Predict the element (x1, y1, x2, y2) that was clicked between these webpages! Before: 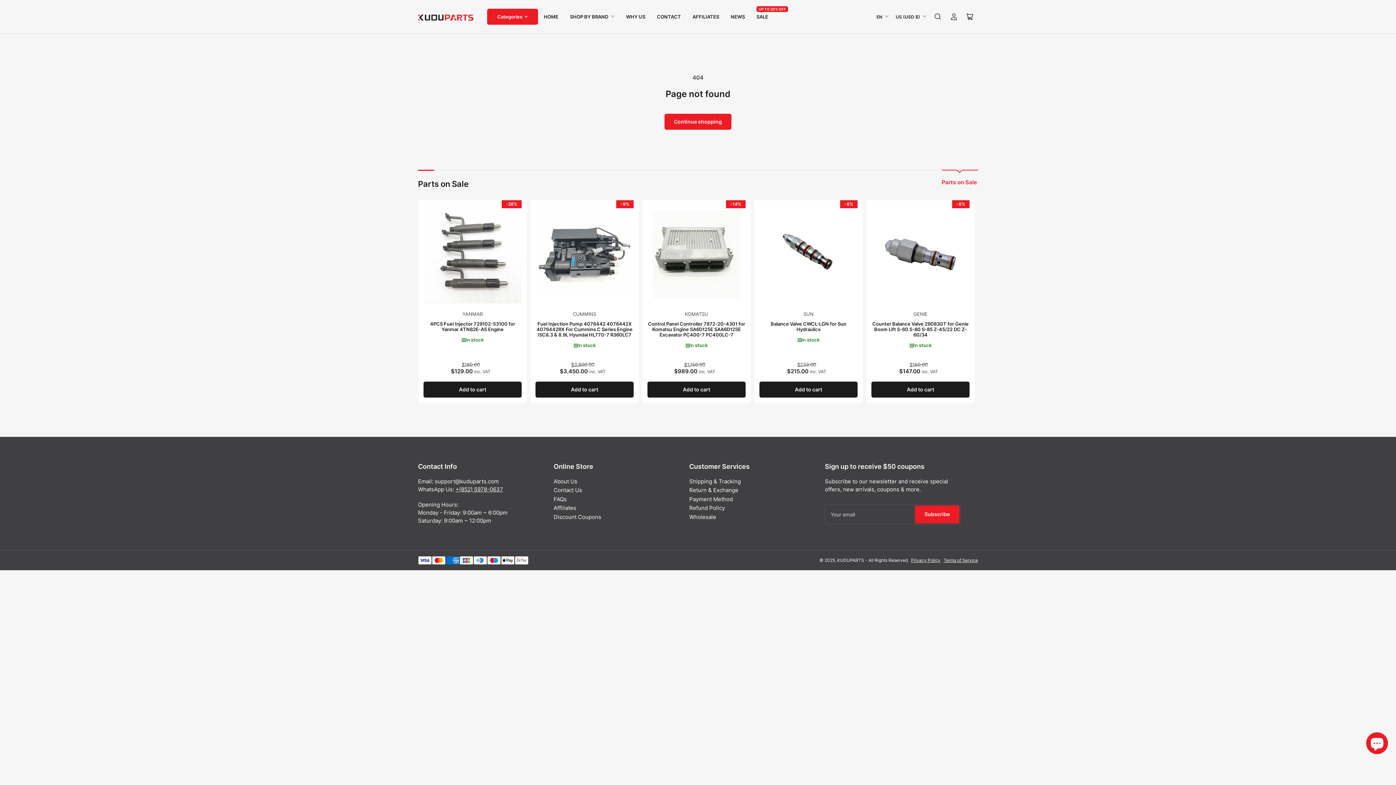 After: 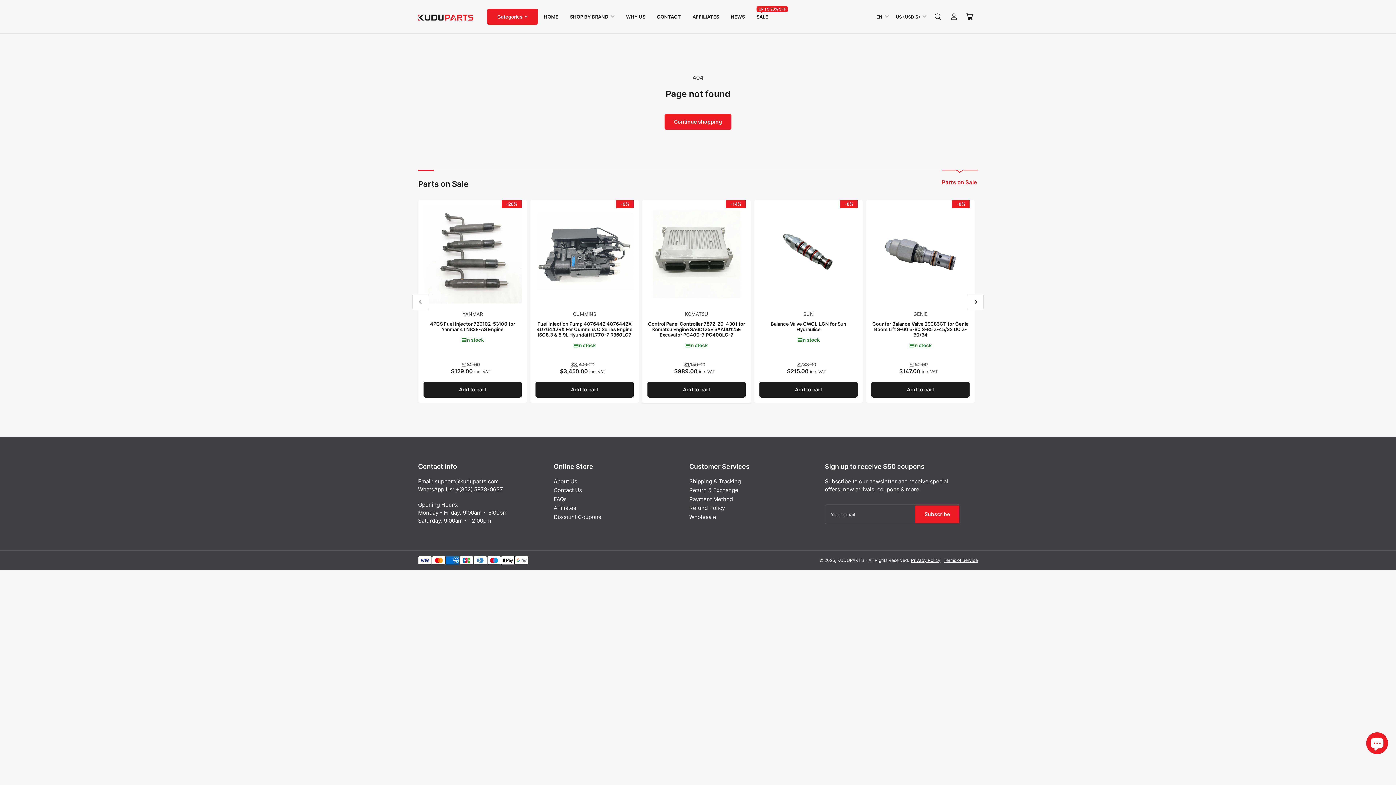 Action: bbox: (647, 381, 745, 397) label: Add to cart